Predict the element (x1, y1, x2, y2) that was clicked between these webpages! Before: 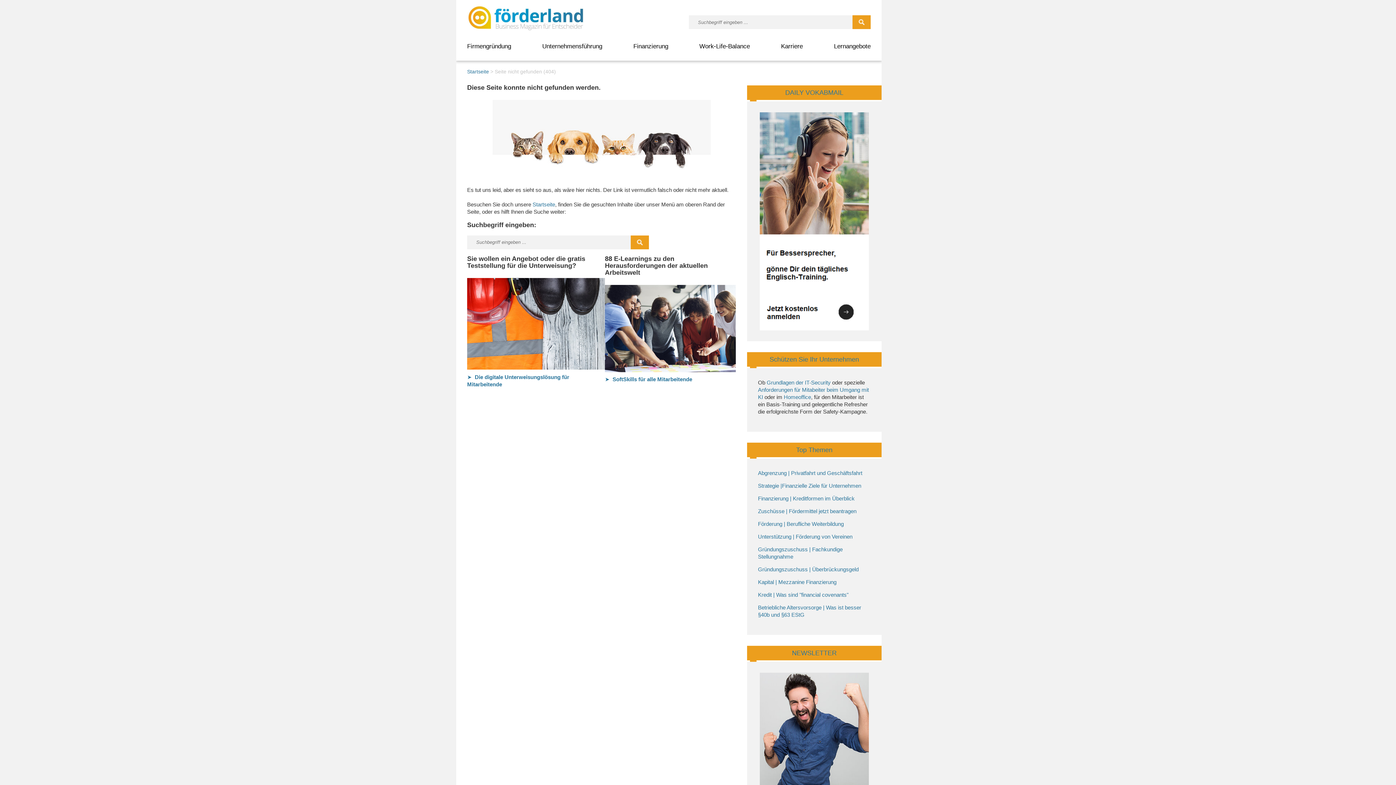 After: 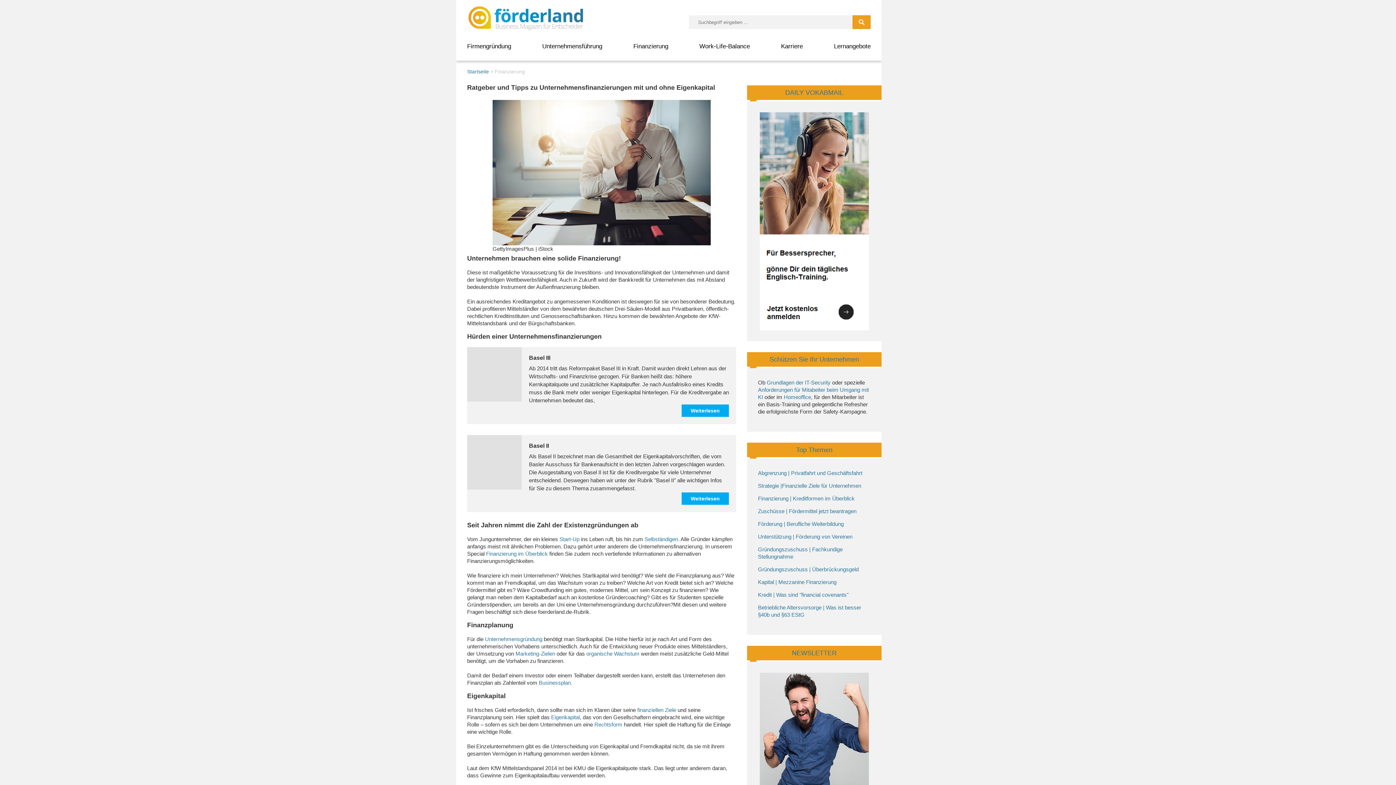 Action: bbox: (633, 39, 668, 53) label: Finanzierung